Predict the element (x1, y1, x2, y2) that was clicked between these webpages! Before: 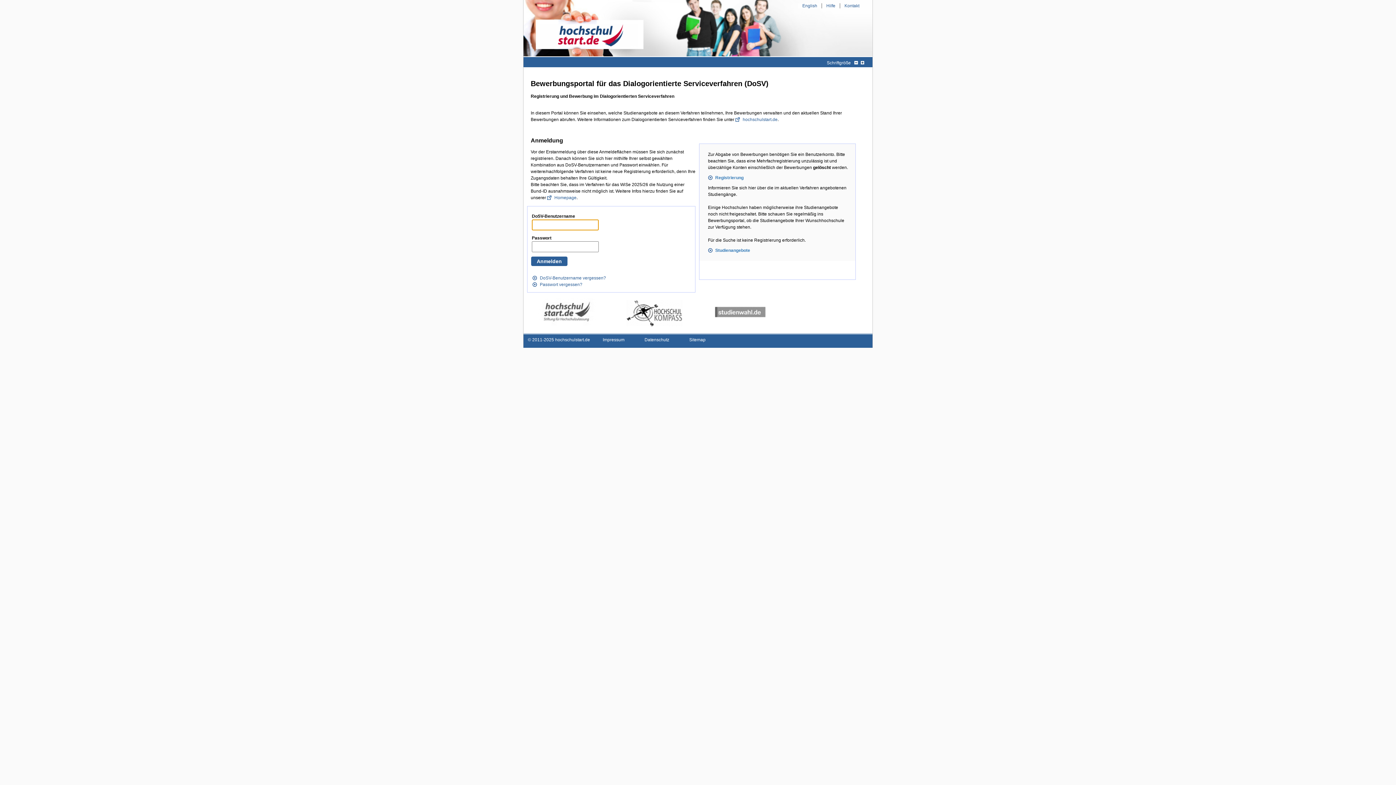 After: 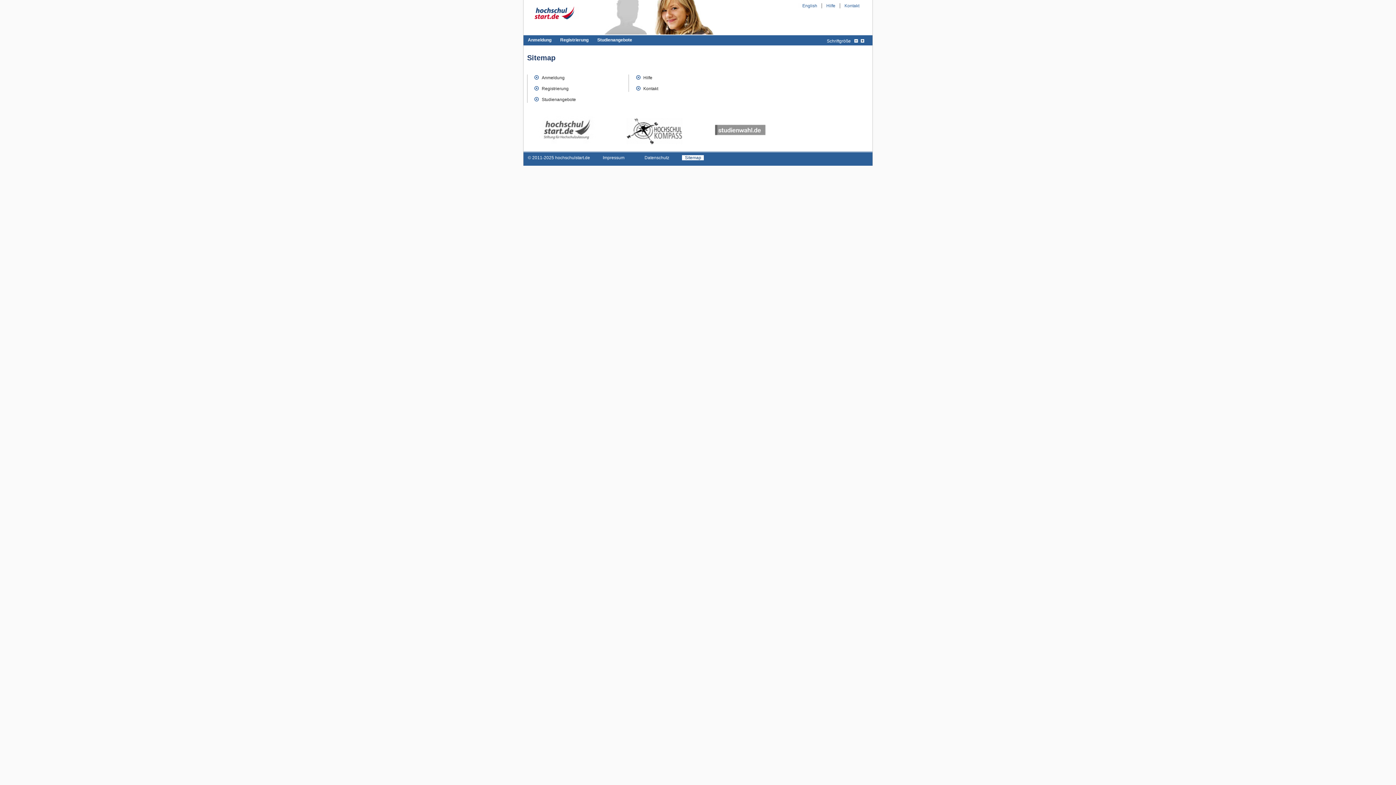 Action: label: Sitemap bbox: (682, 337, 713, 342)